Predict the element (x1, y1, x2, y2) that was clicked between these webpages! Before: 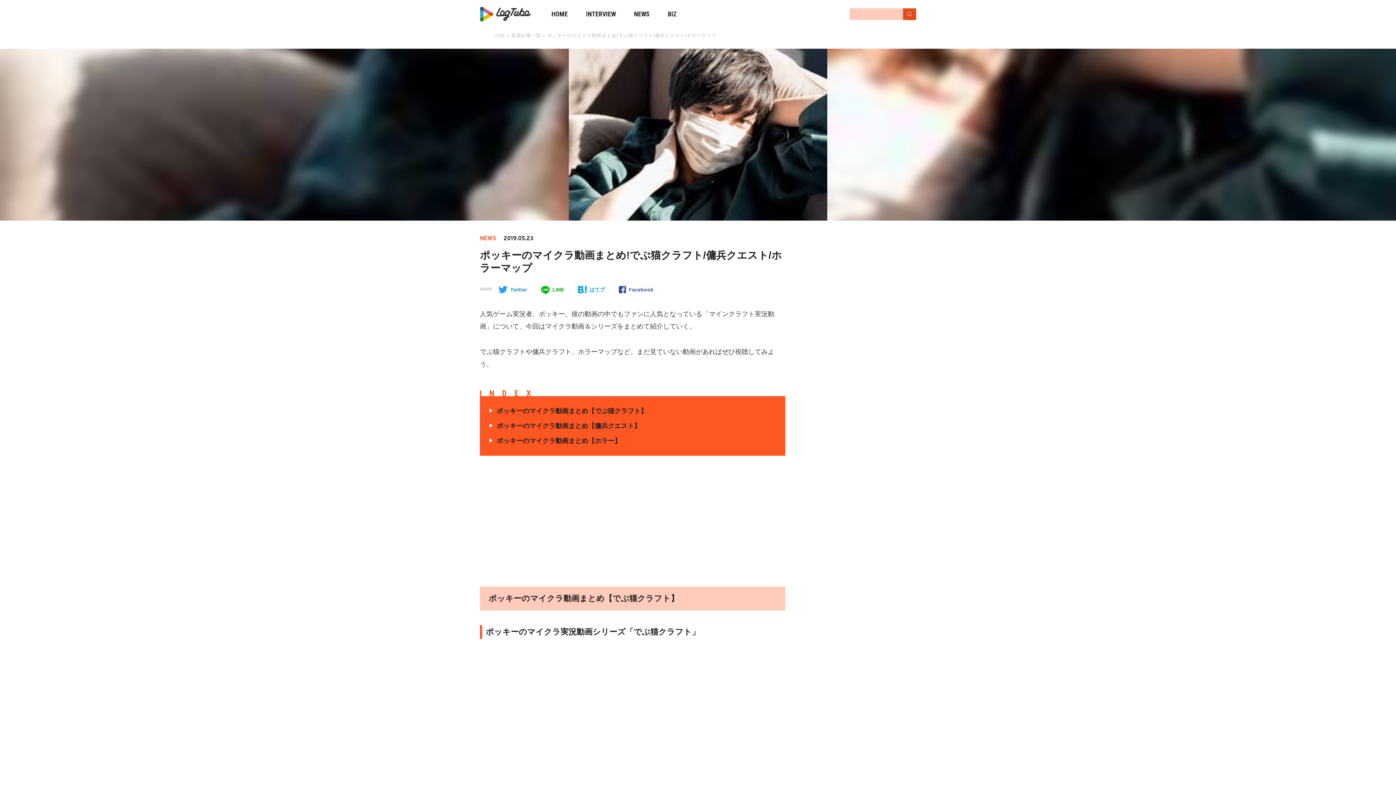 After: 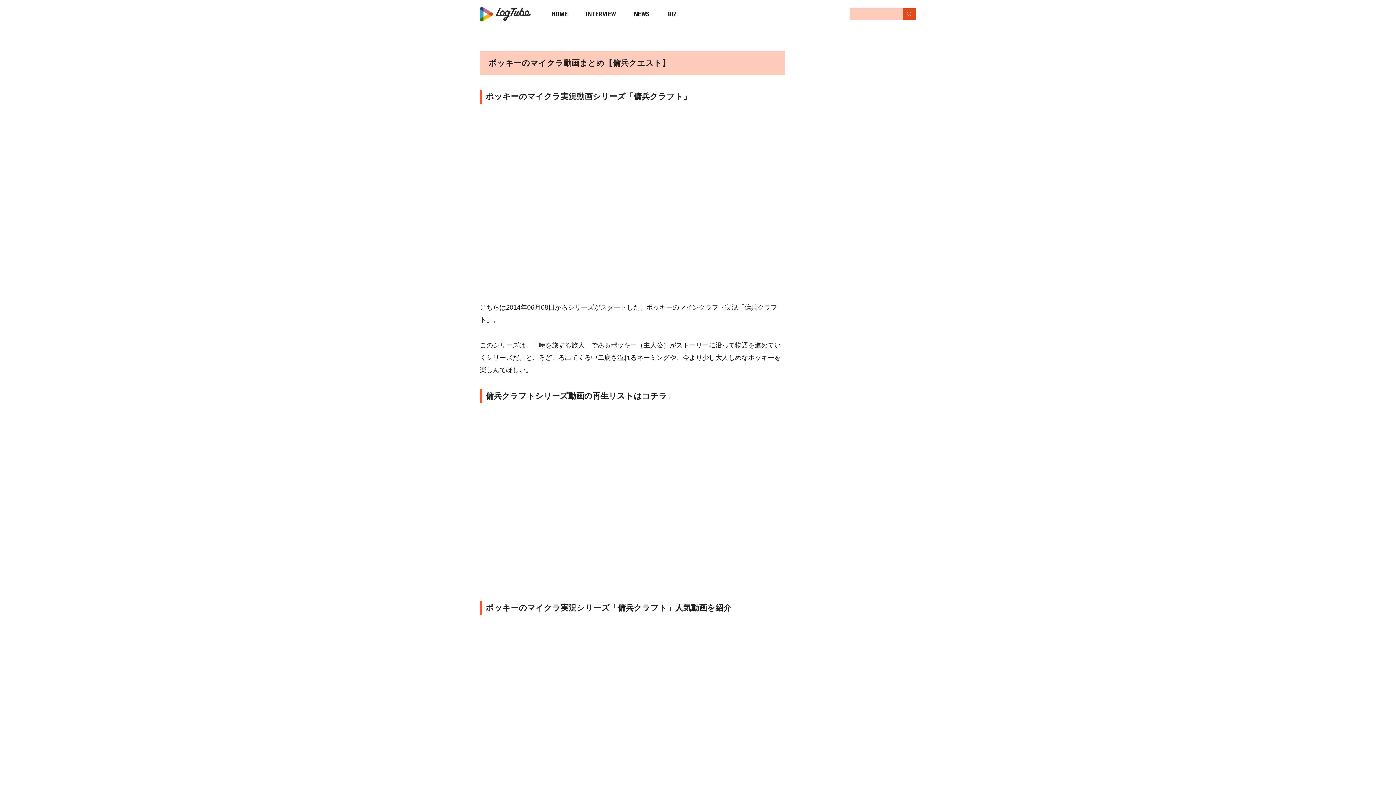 Action: label: ポッキーのマイクラ動画まとめ【傭兵クエスト】 bbox: (496, 422, 640, 429)